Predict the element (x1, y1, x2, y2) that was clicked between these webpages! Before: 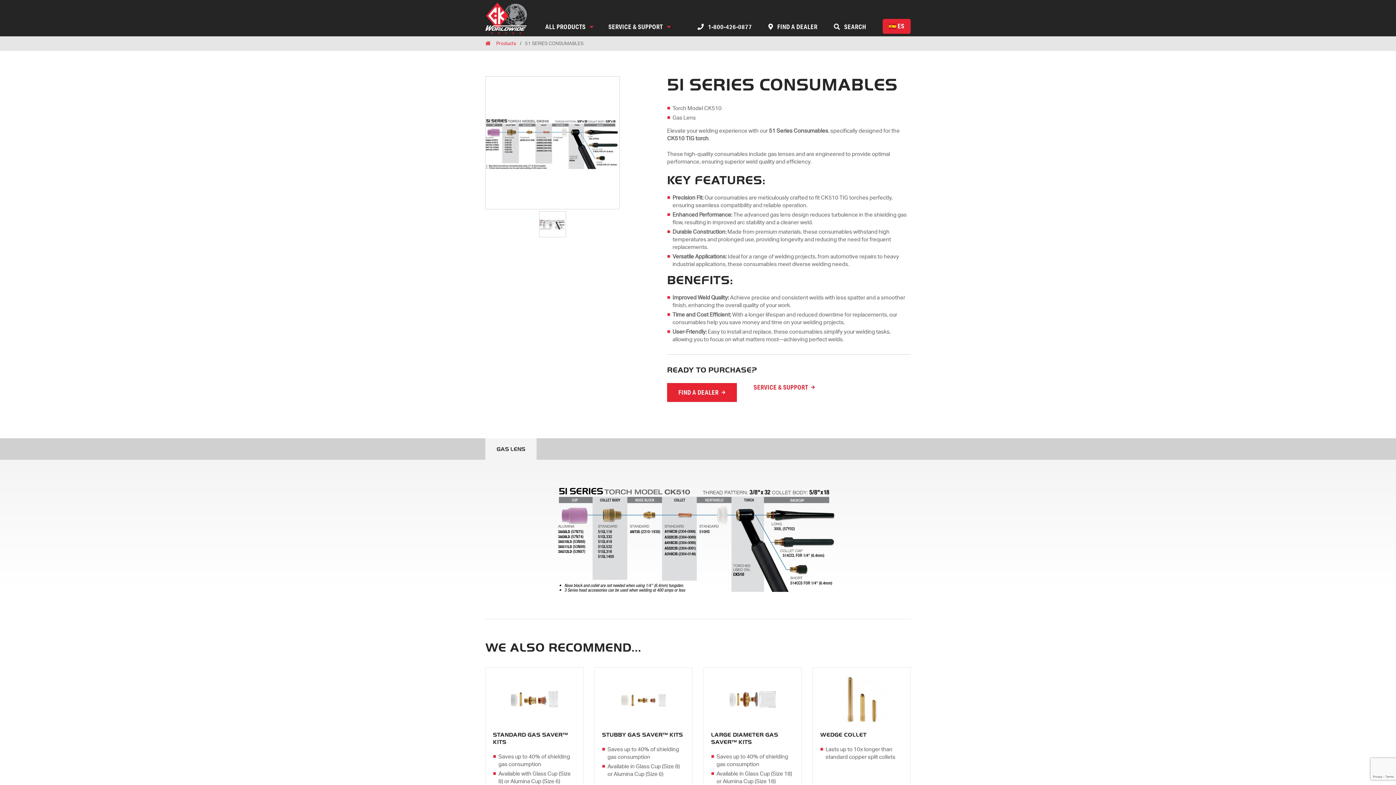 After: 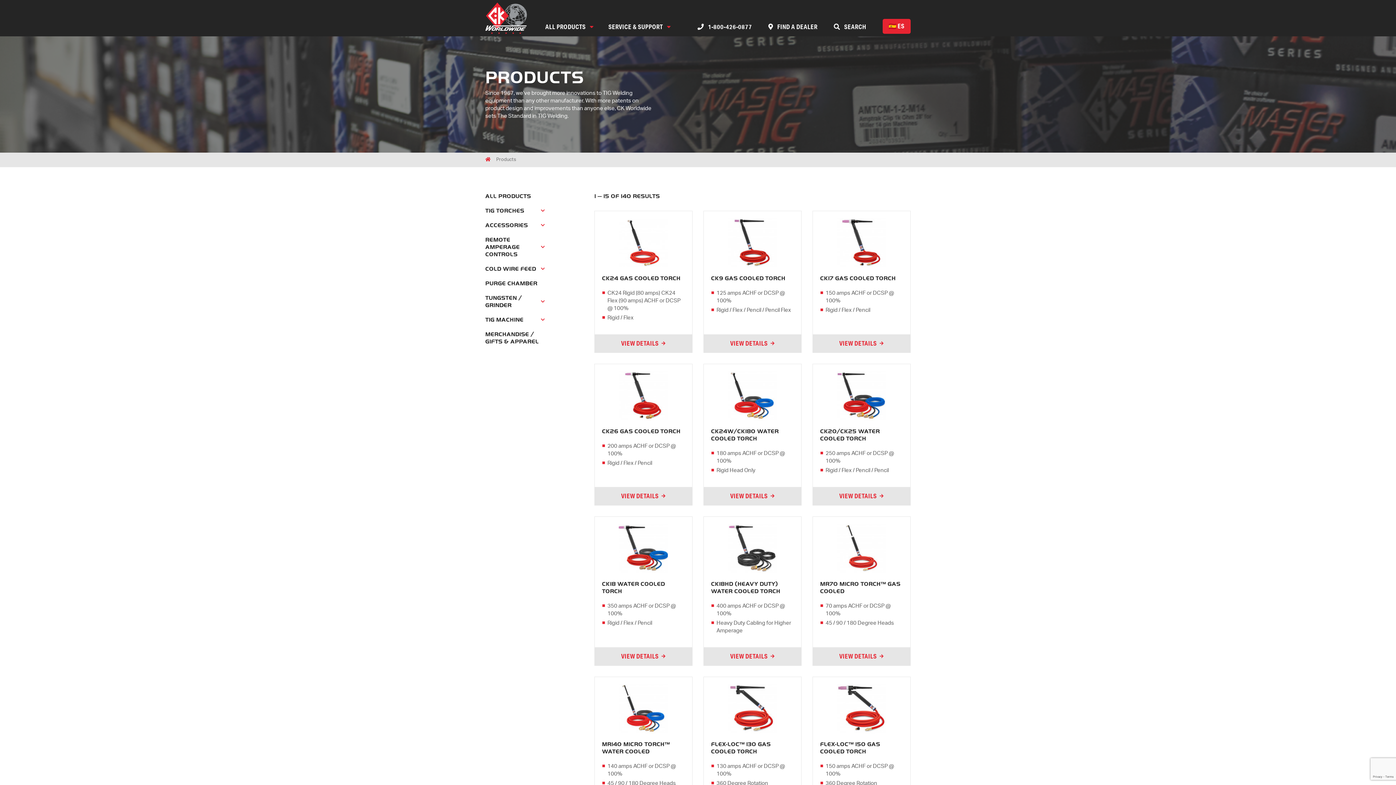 Action: bbox: (496, 39, 516, 47) label: Products